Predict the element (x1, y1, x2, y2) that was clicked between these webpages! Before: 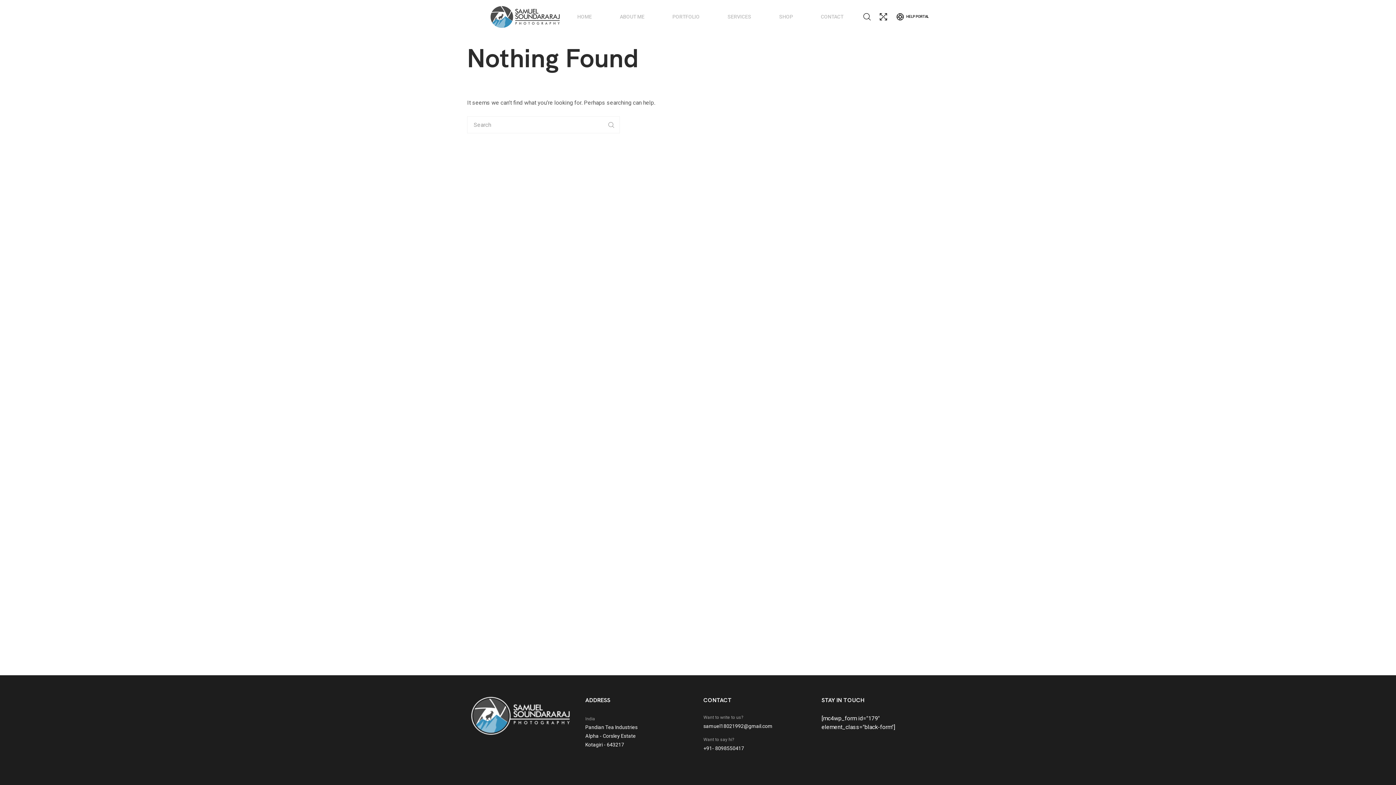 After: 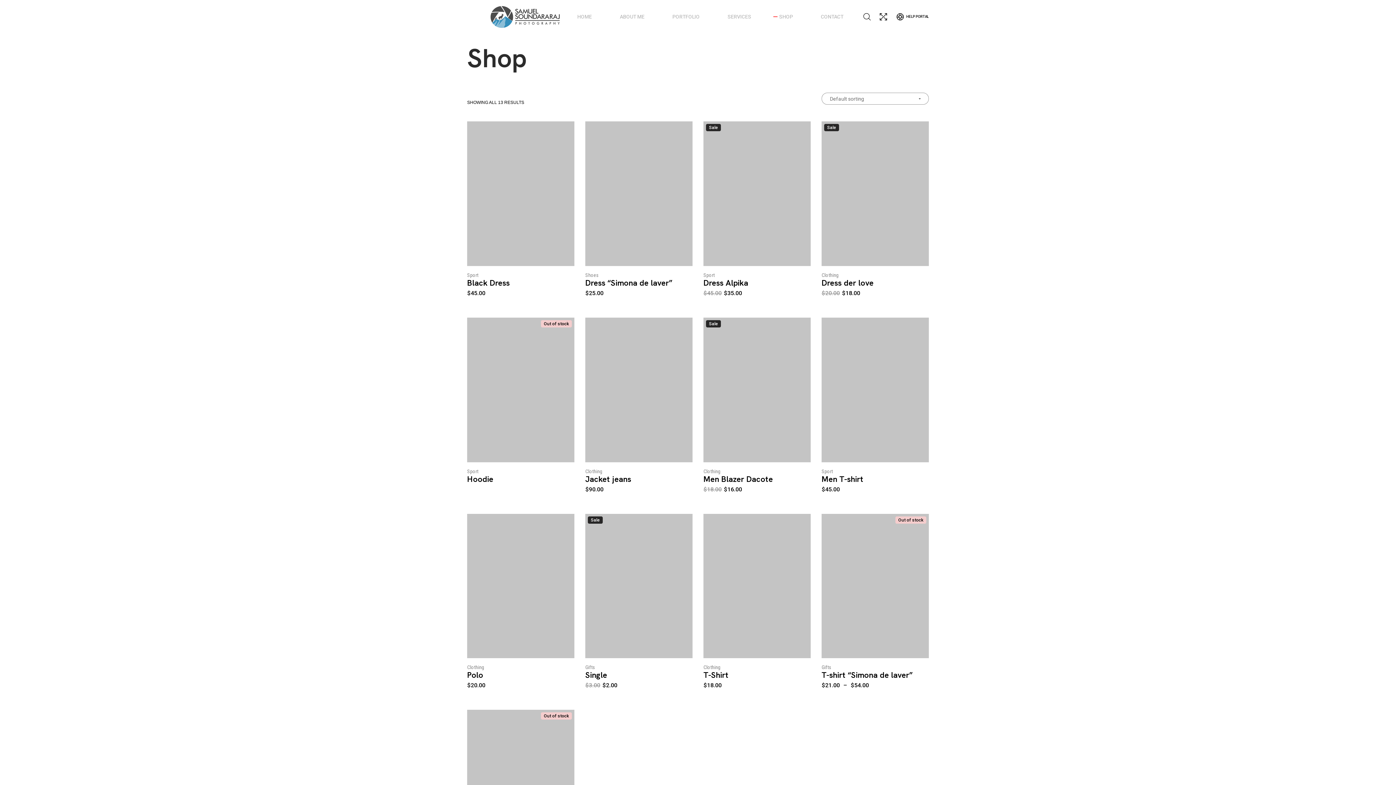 Action: label: SHOP bbox: (779, 6, 793, 26)